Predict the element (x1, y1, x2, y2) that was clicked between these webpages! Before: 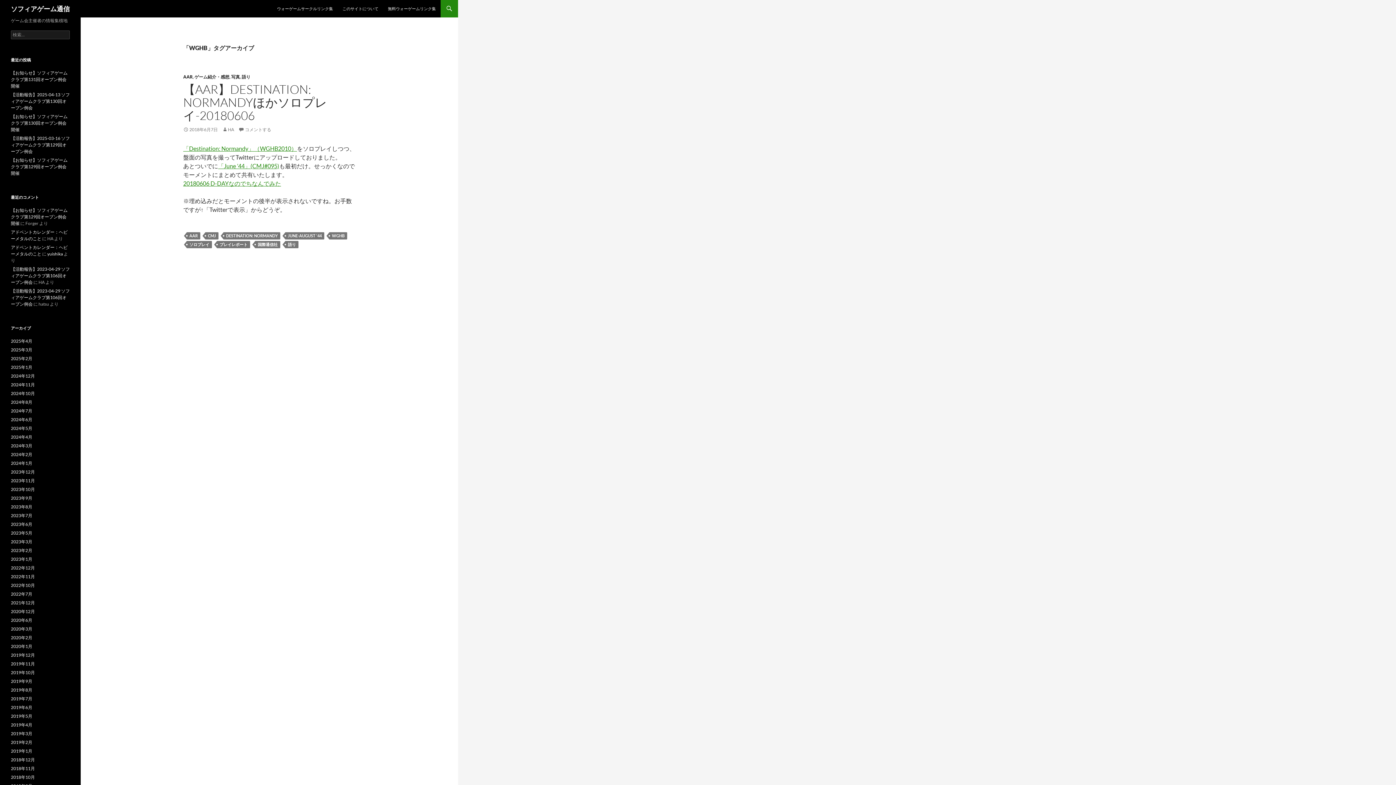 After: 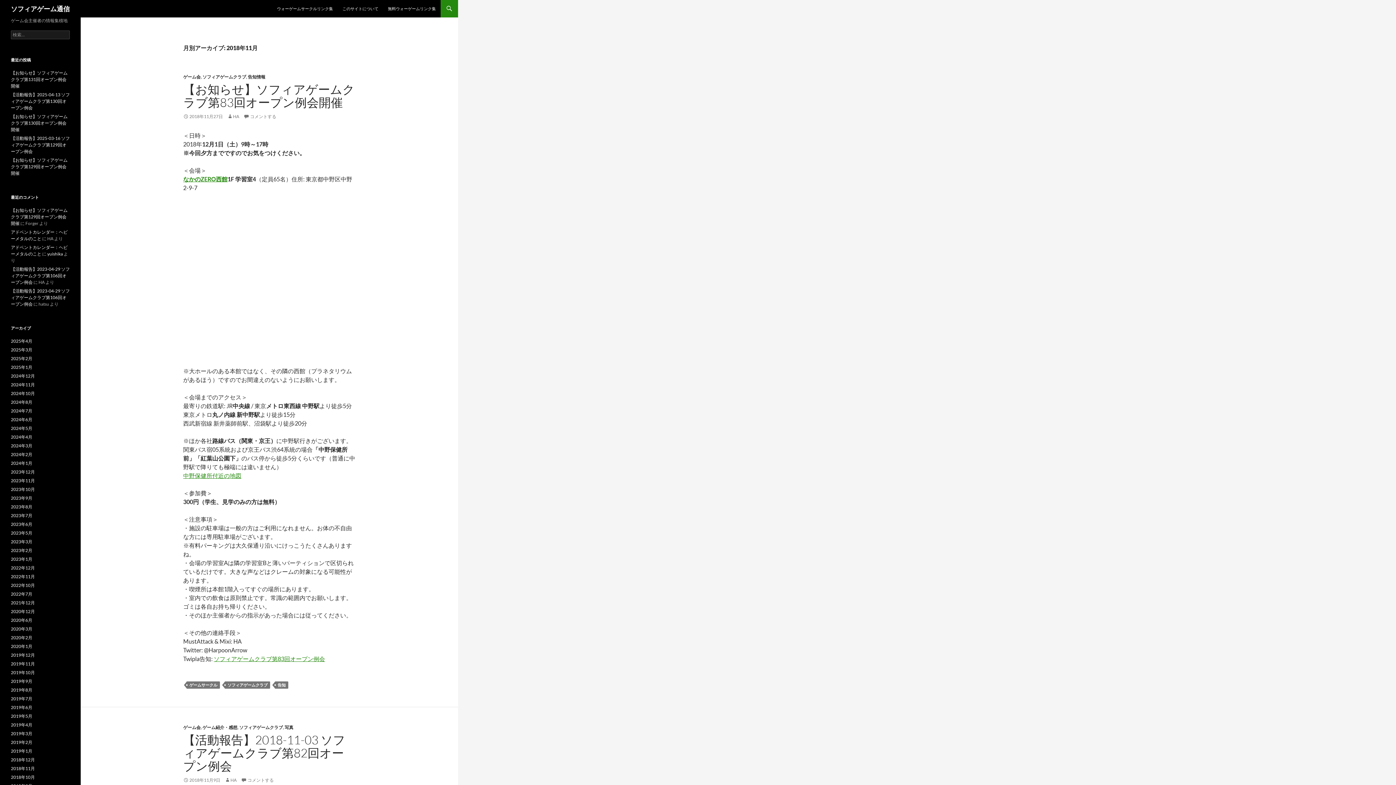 Action: bbox: (10, 766, 34, 771) label: 2018年11月